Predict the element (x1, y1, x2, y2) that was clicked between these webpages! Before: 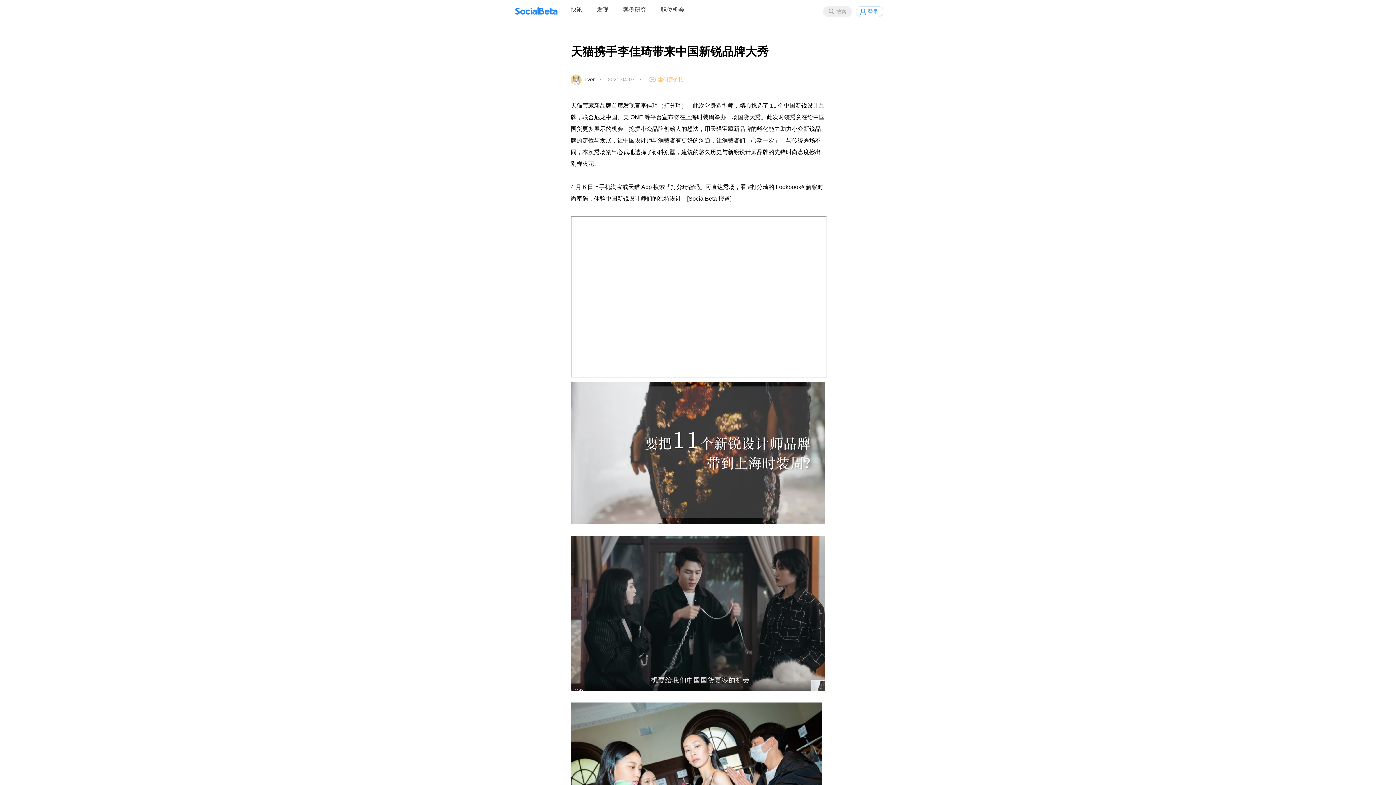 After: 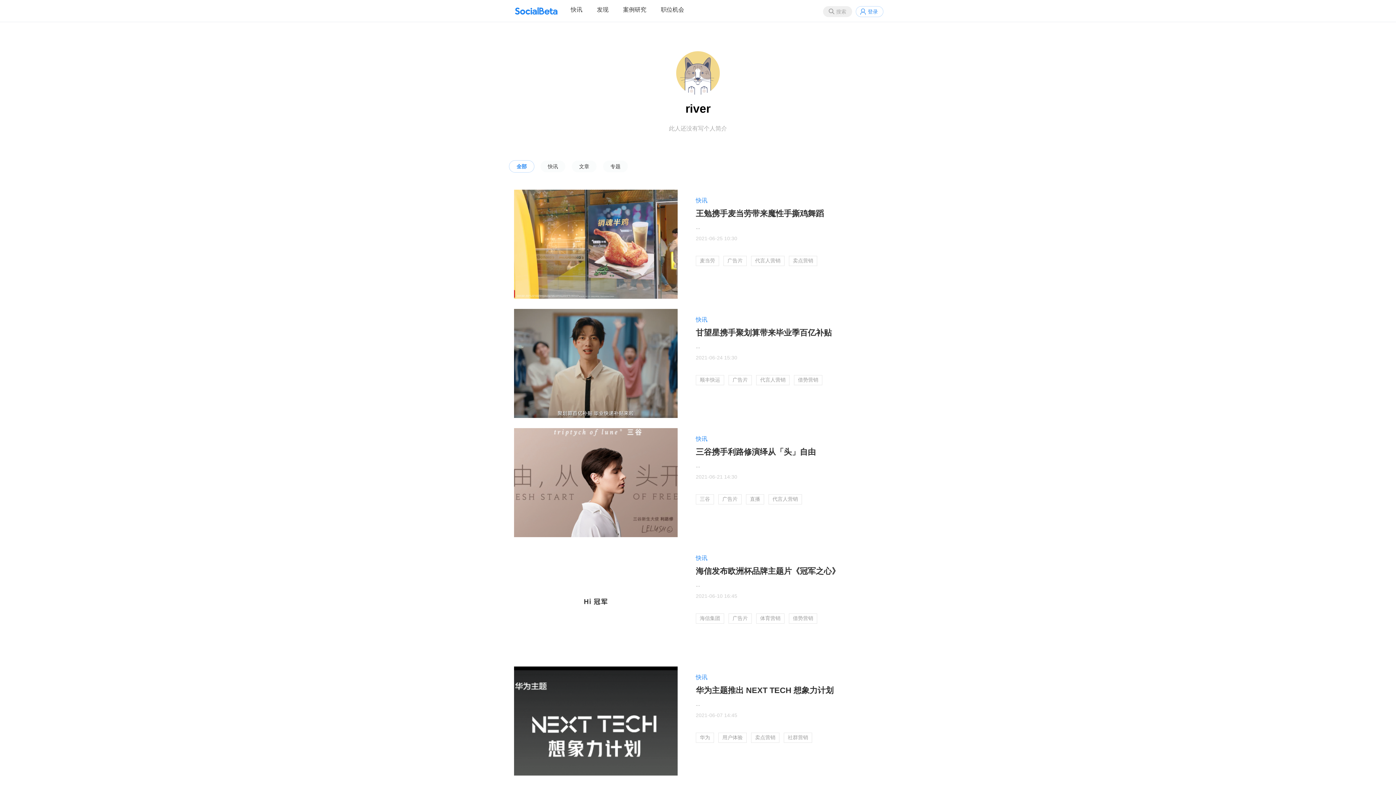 Action: bbox: (584, 76, 594, 82) label: river